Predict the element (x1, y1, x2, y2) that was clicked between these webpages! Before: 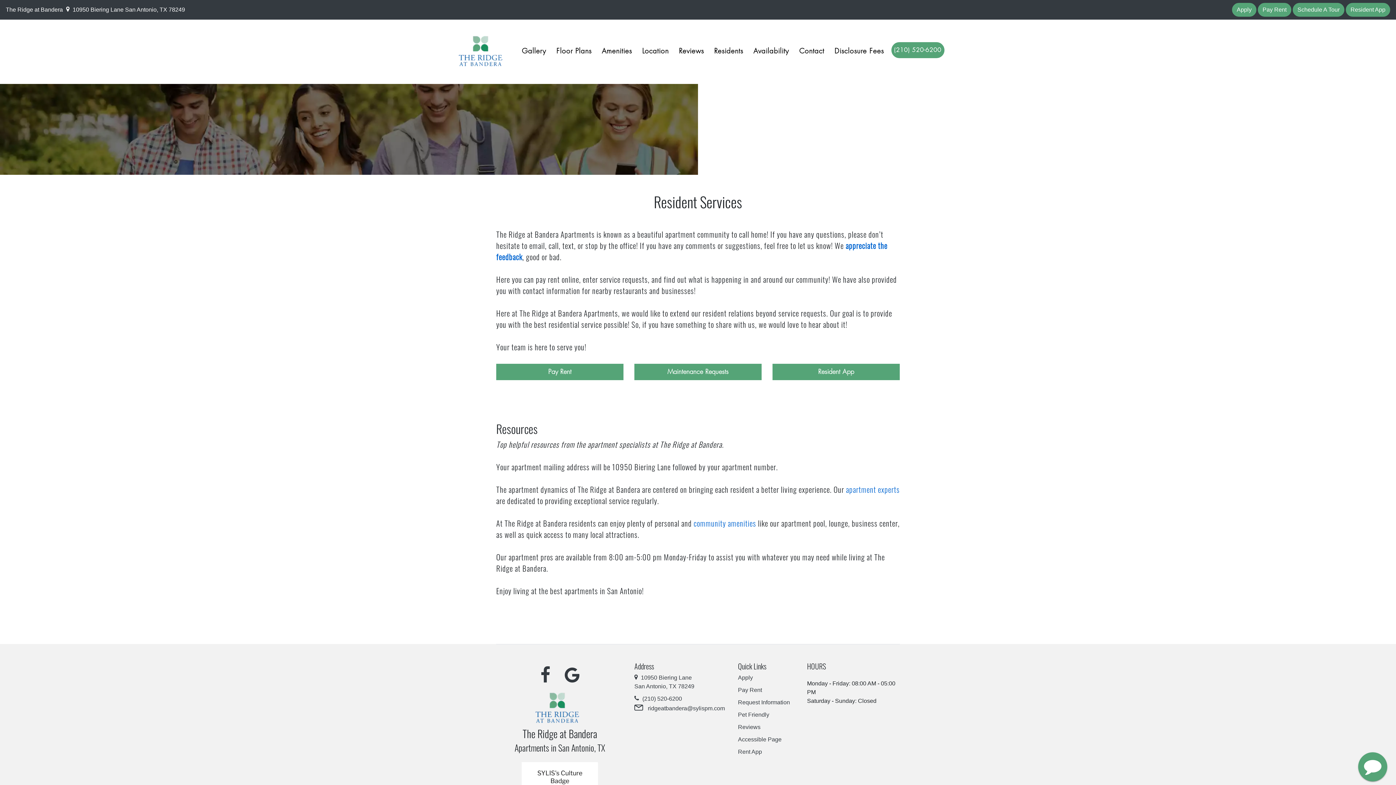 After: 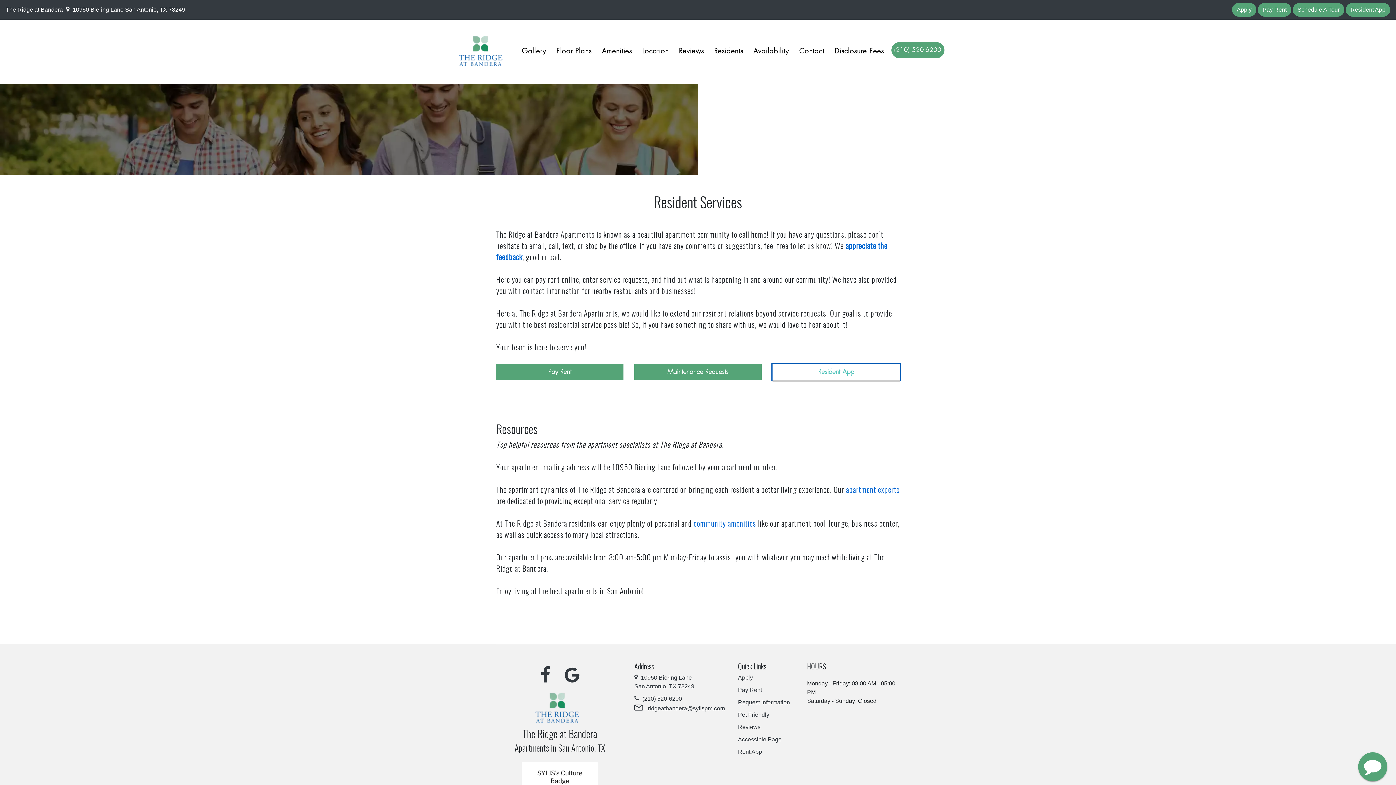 Action: label: Resident App bbox: (772, 369, 900, 375)